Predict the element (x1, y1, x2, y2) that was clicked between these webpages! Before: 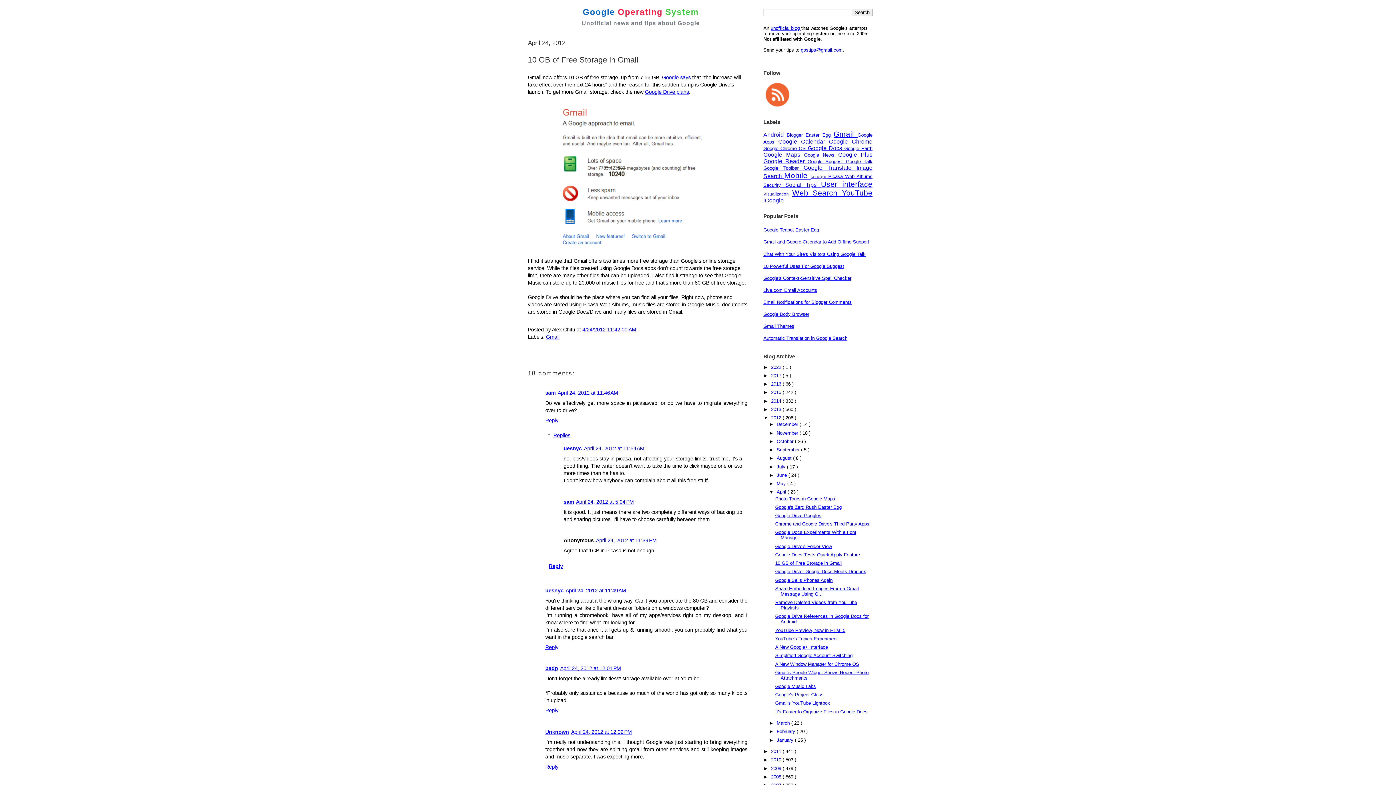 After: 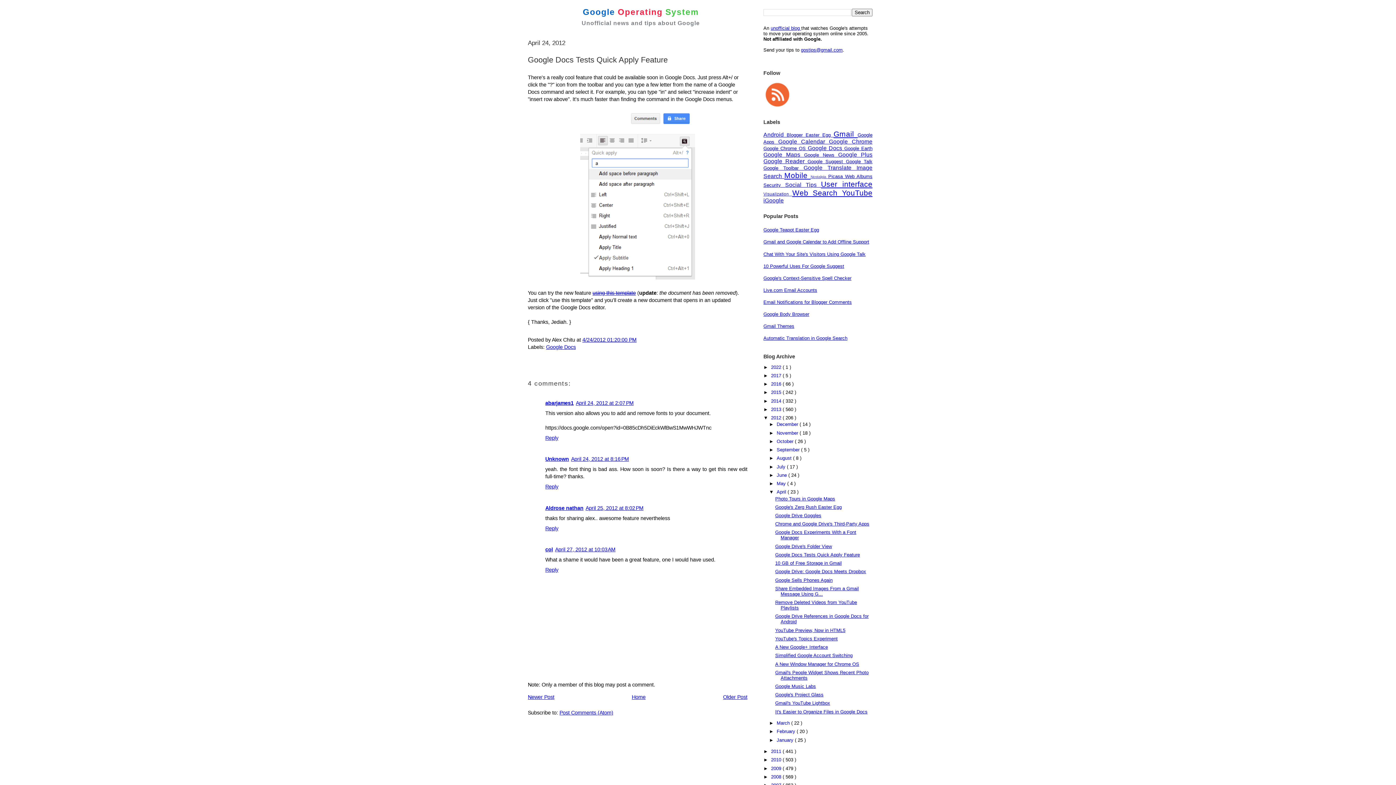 Action: bbox: (775, 552, 860, 557) label: Google Docs Tests Quick Apply Feature